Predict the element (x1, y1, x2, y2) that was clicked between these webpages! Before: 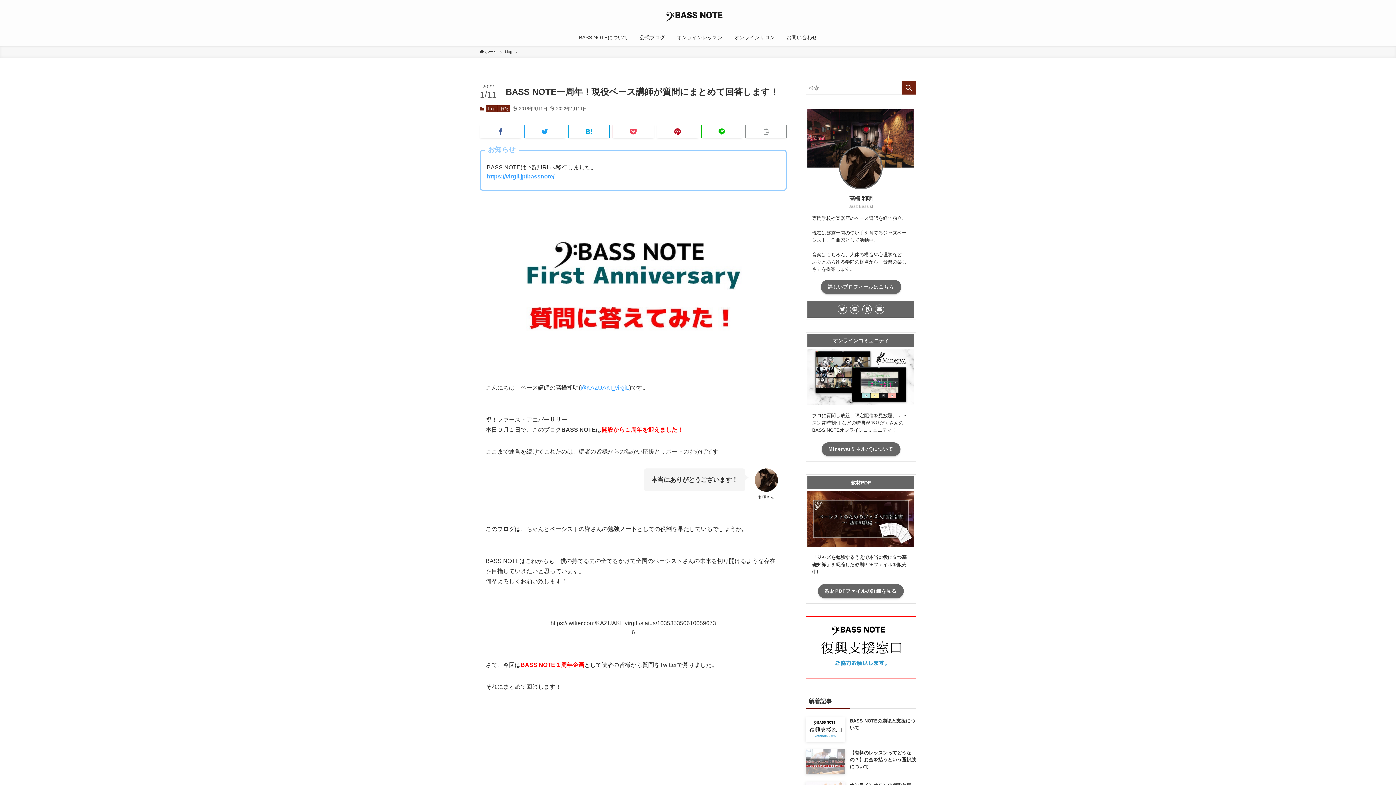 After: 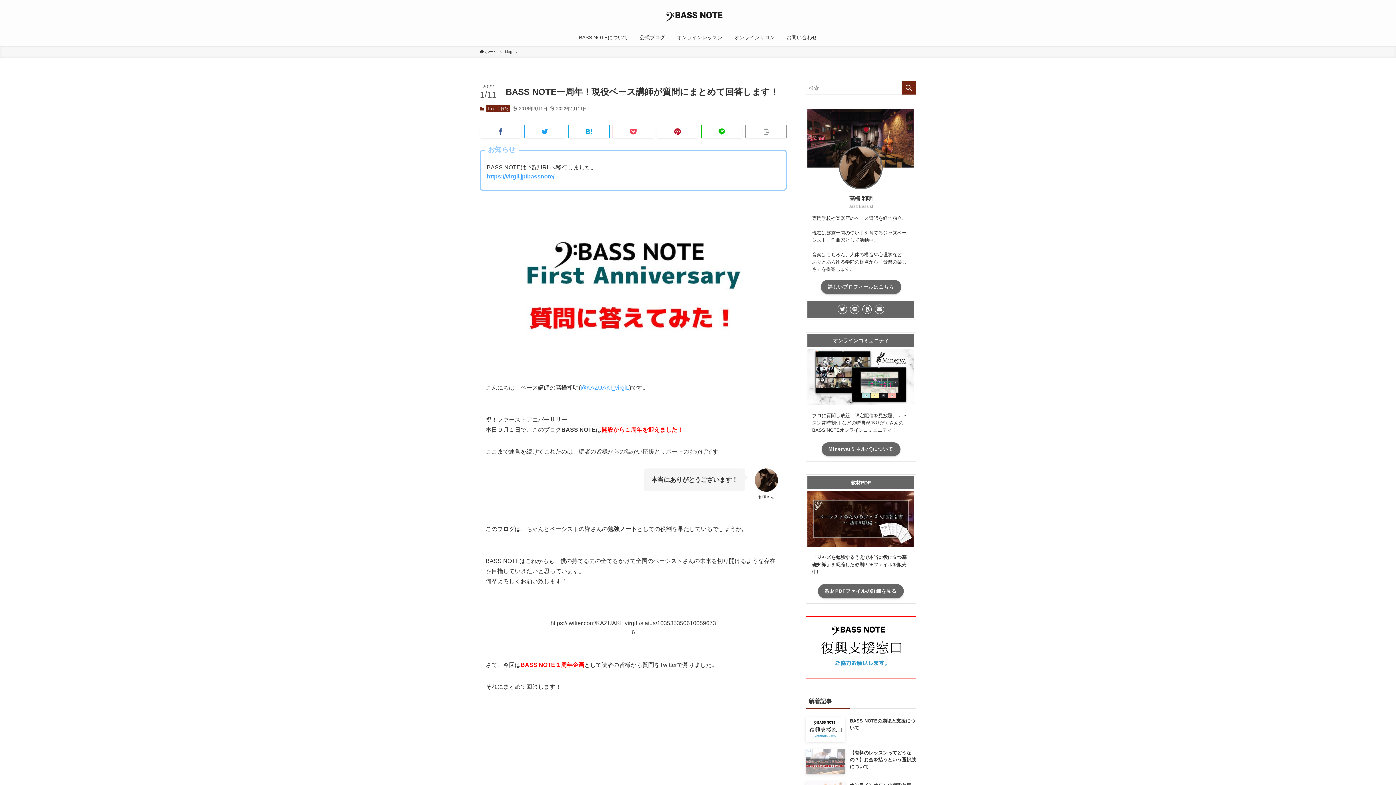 Action: bbox: (862, 304, 872, 314) label: amazon